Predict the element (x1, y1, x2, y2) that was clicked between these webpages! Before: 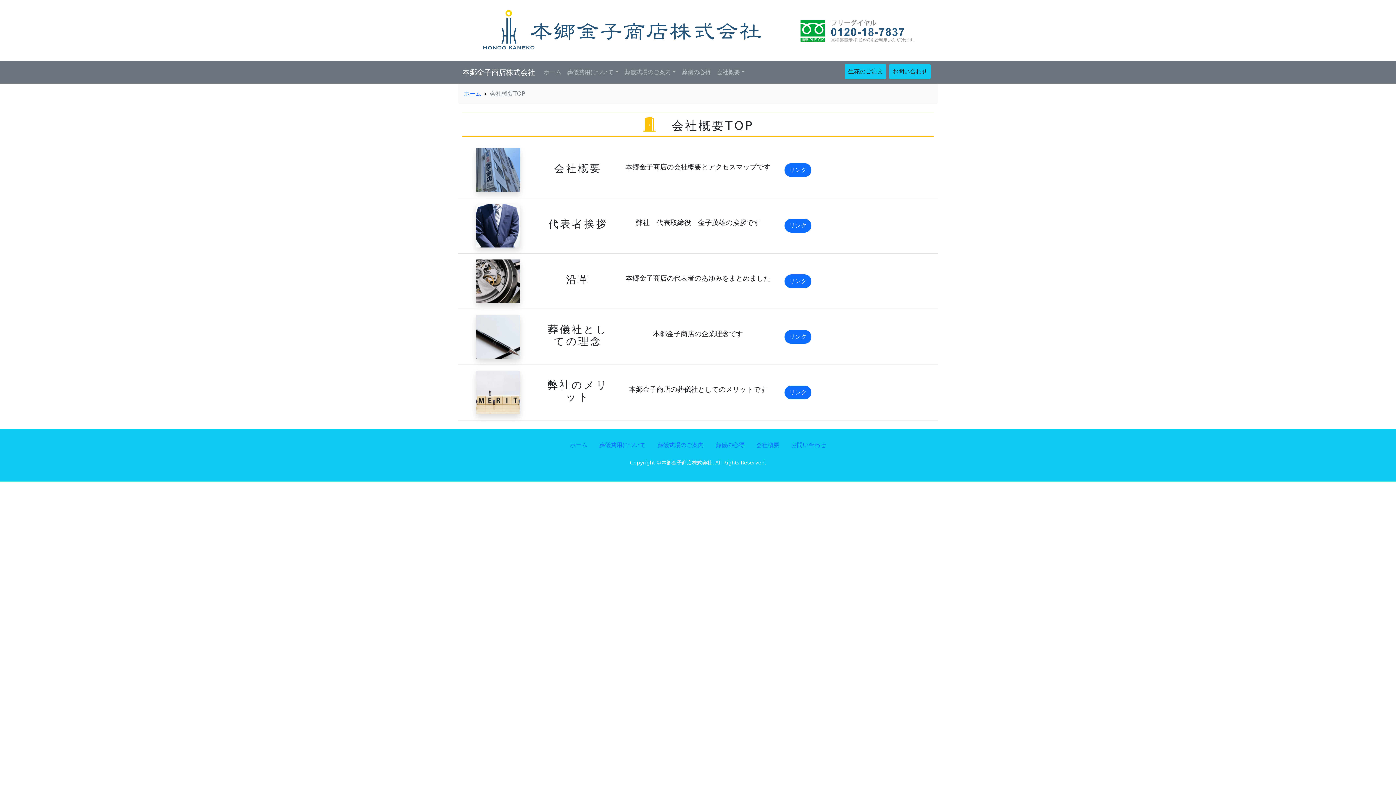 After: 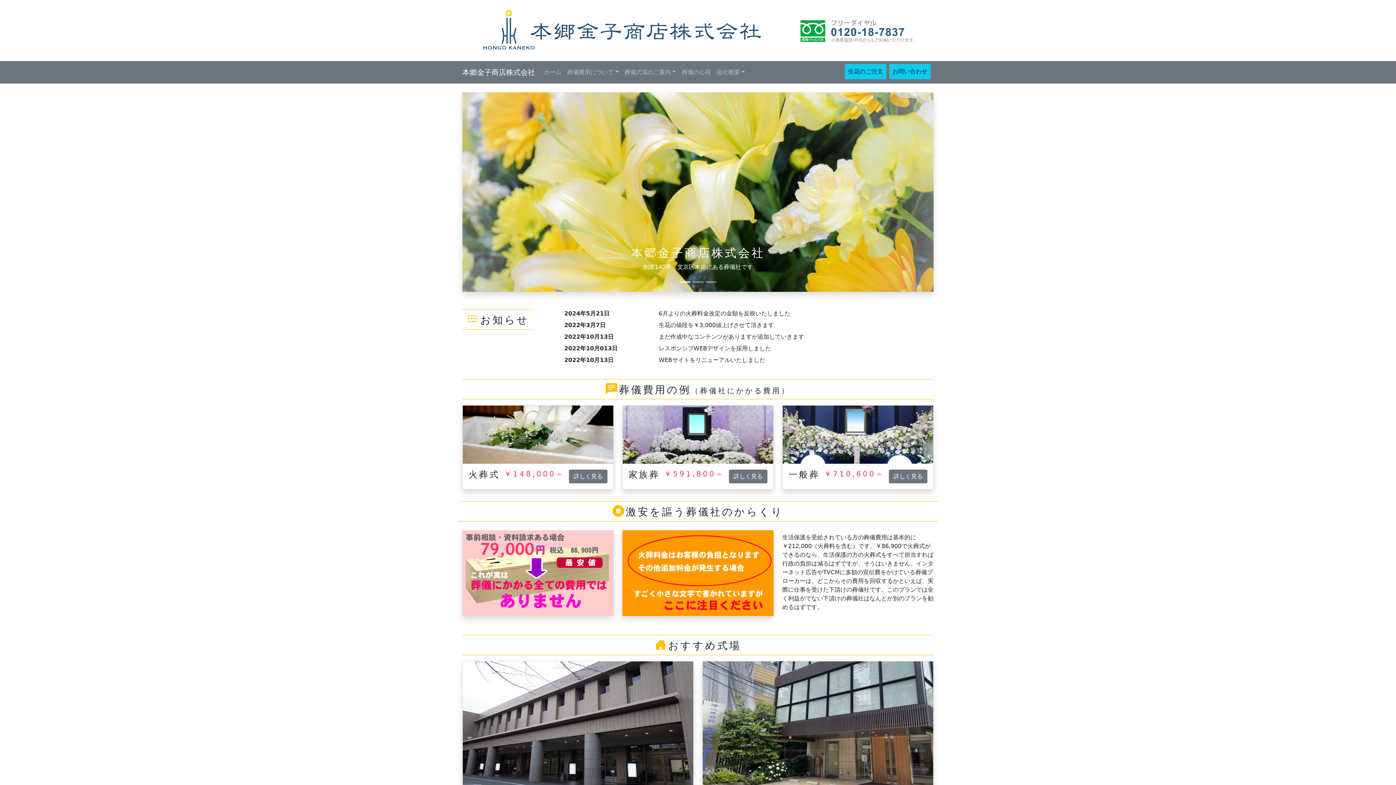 Action: label: ホーム bbox: (564, 438, 593, 452)